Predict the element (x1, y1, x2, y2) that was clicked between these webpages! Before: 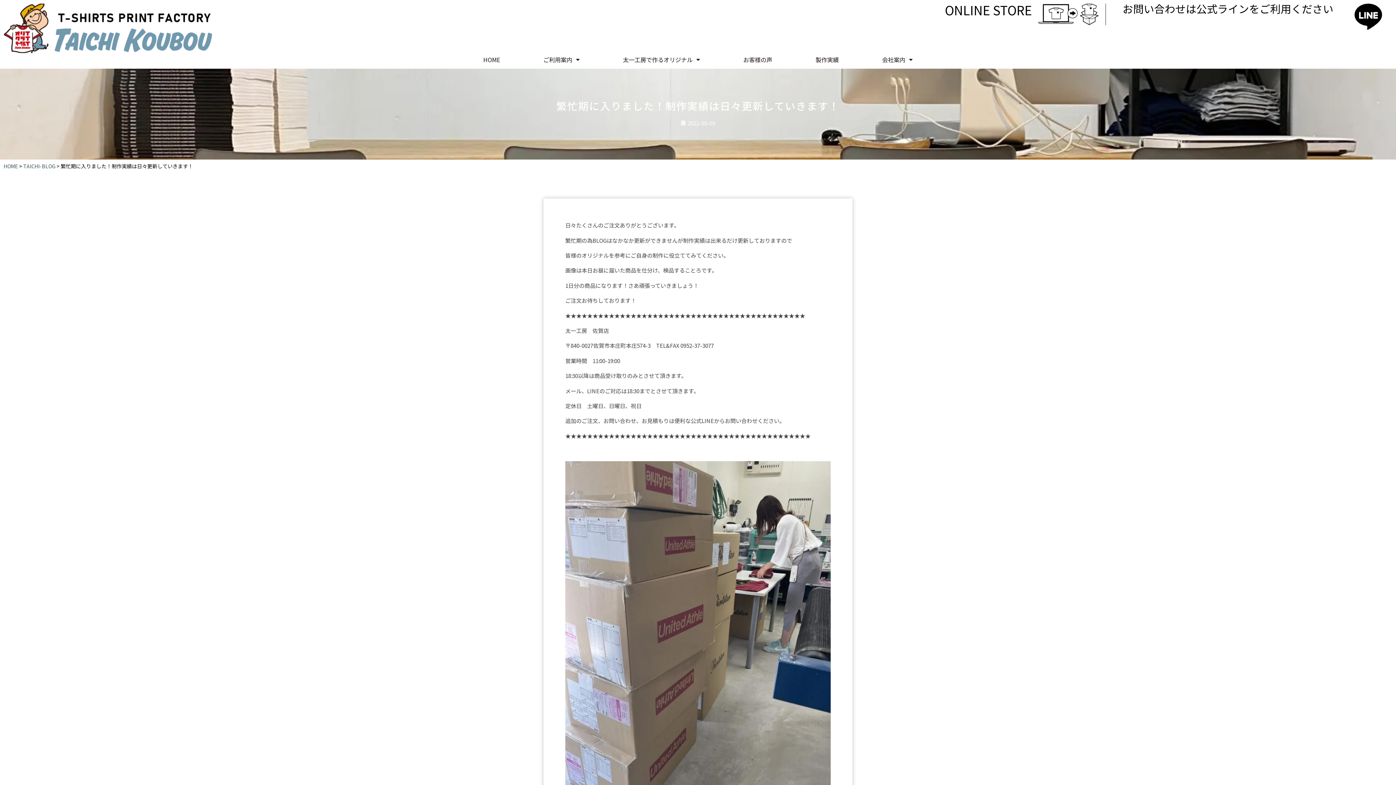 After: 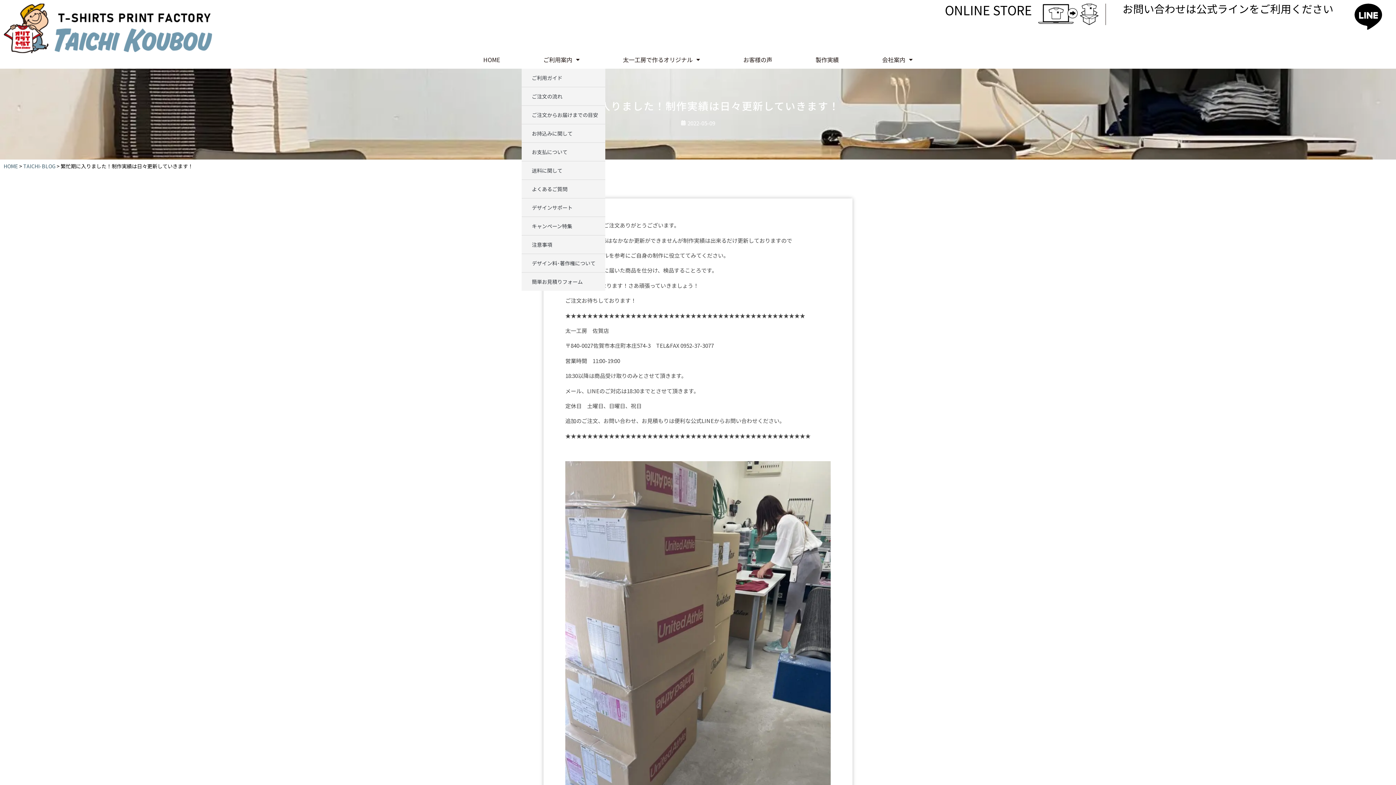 Action: label: ご利用案内 bbox: (521, 51, 601, 68)